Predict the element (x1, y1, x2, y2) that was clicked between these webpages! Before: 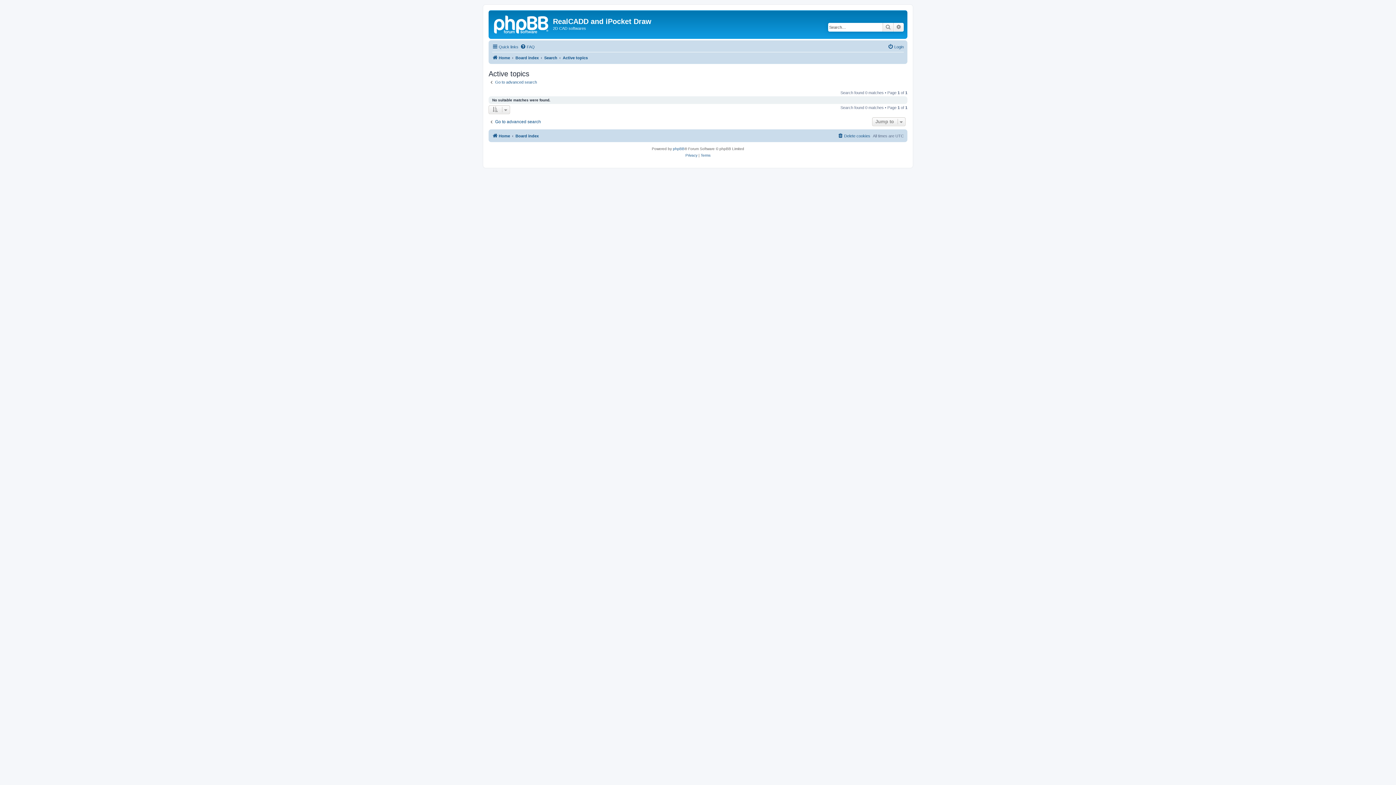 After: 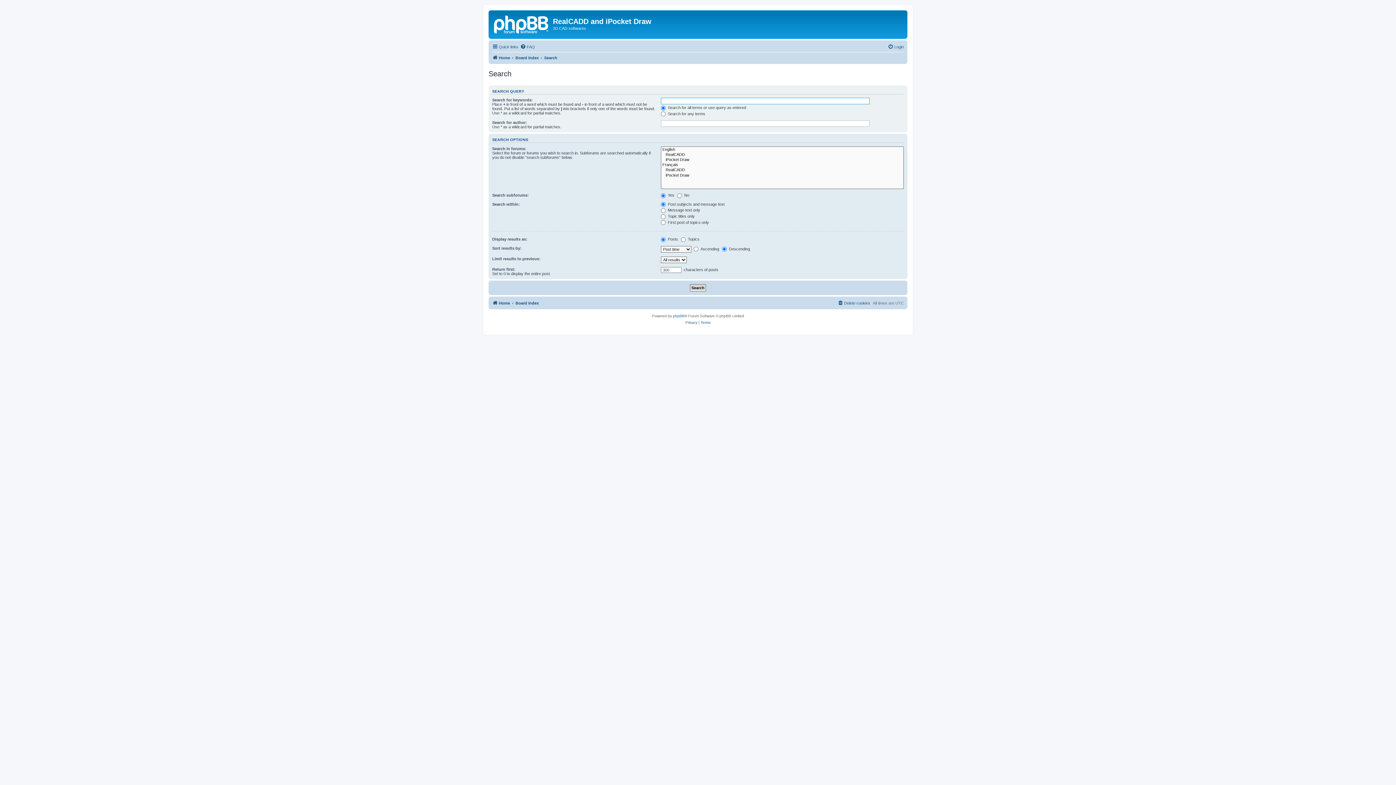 Action: bbox: (488, 79, 537, 84) label: Go to advanced search